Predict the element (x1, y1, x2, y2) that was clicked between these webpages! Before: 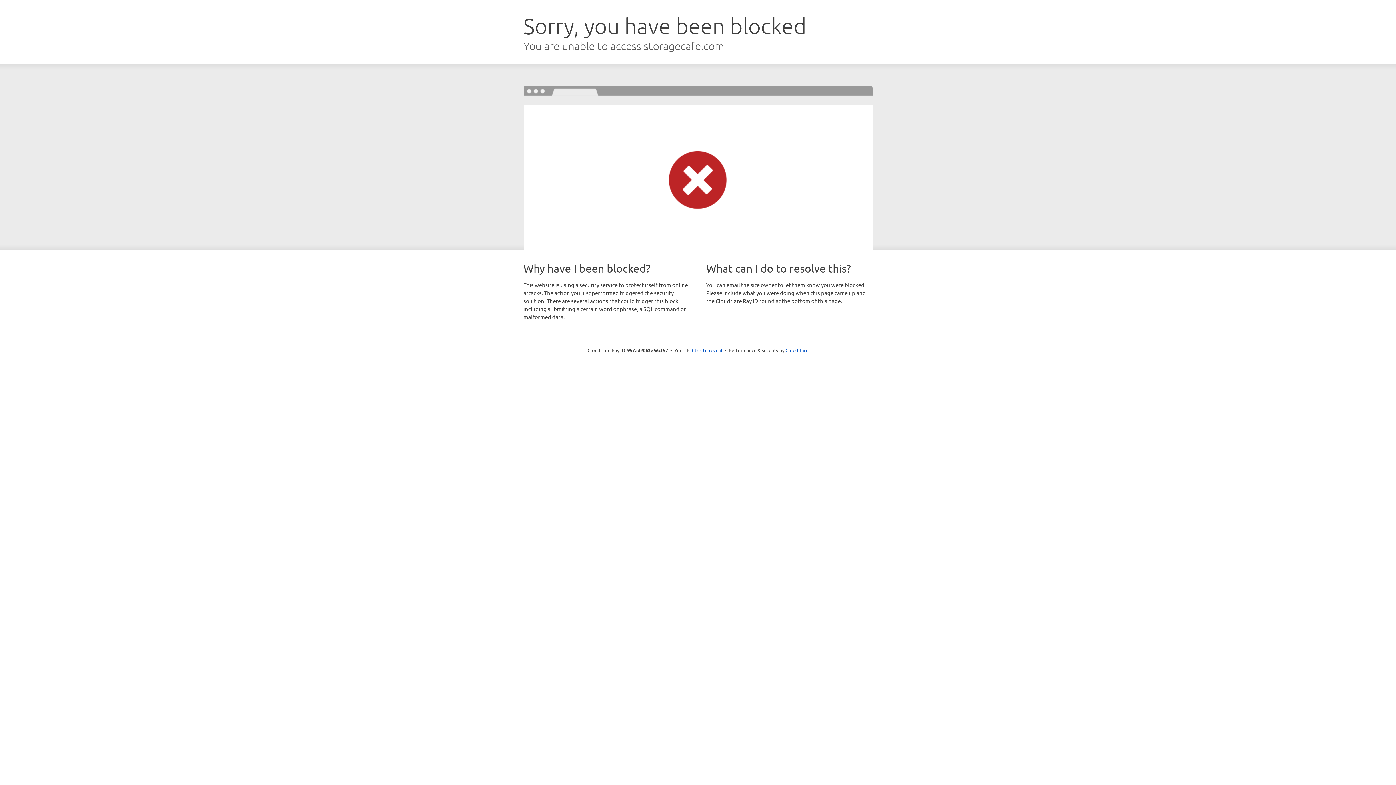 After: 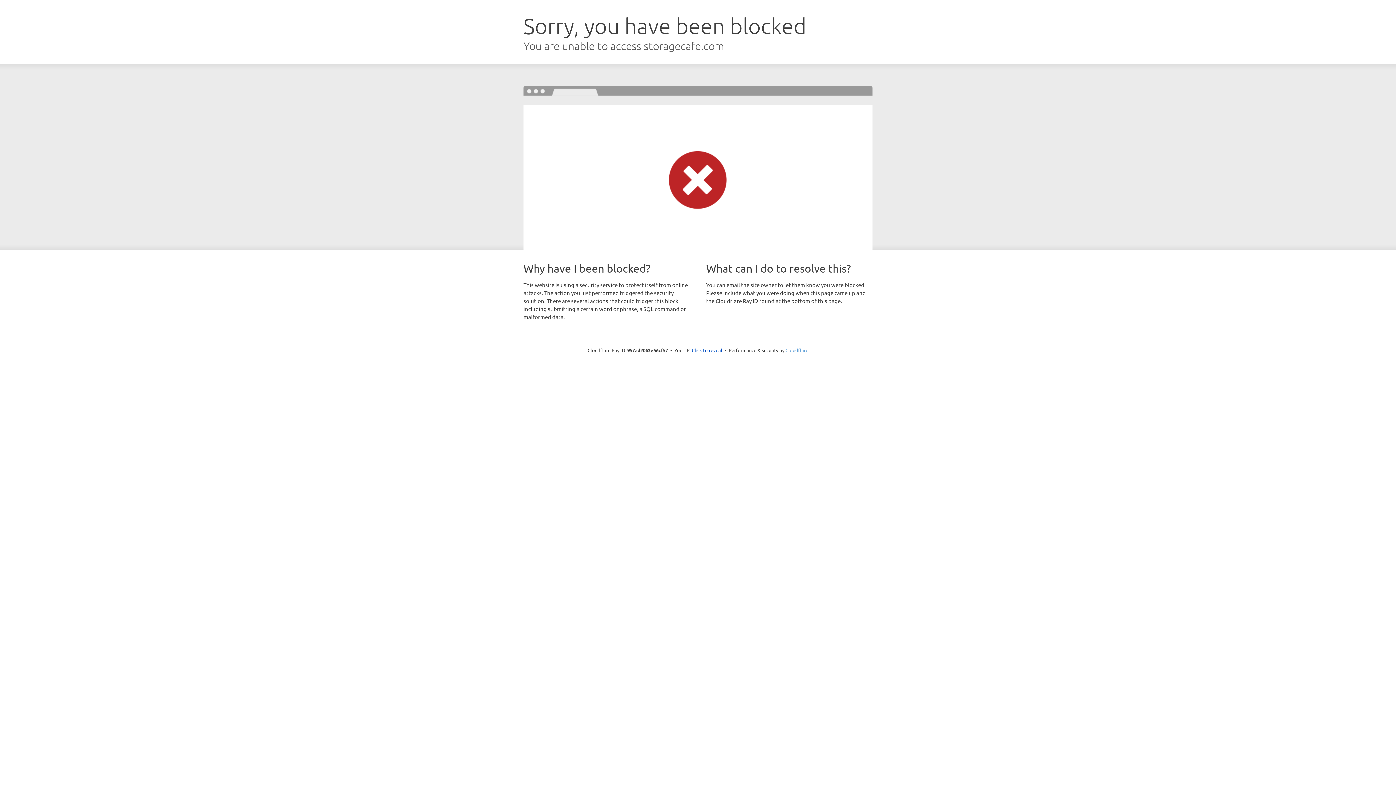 Action: bbox: (785, 347, 808, 353) label: Cloudflare